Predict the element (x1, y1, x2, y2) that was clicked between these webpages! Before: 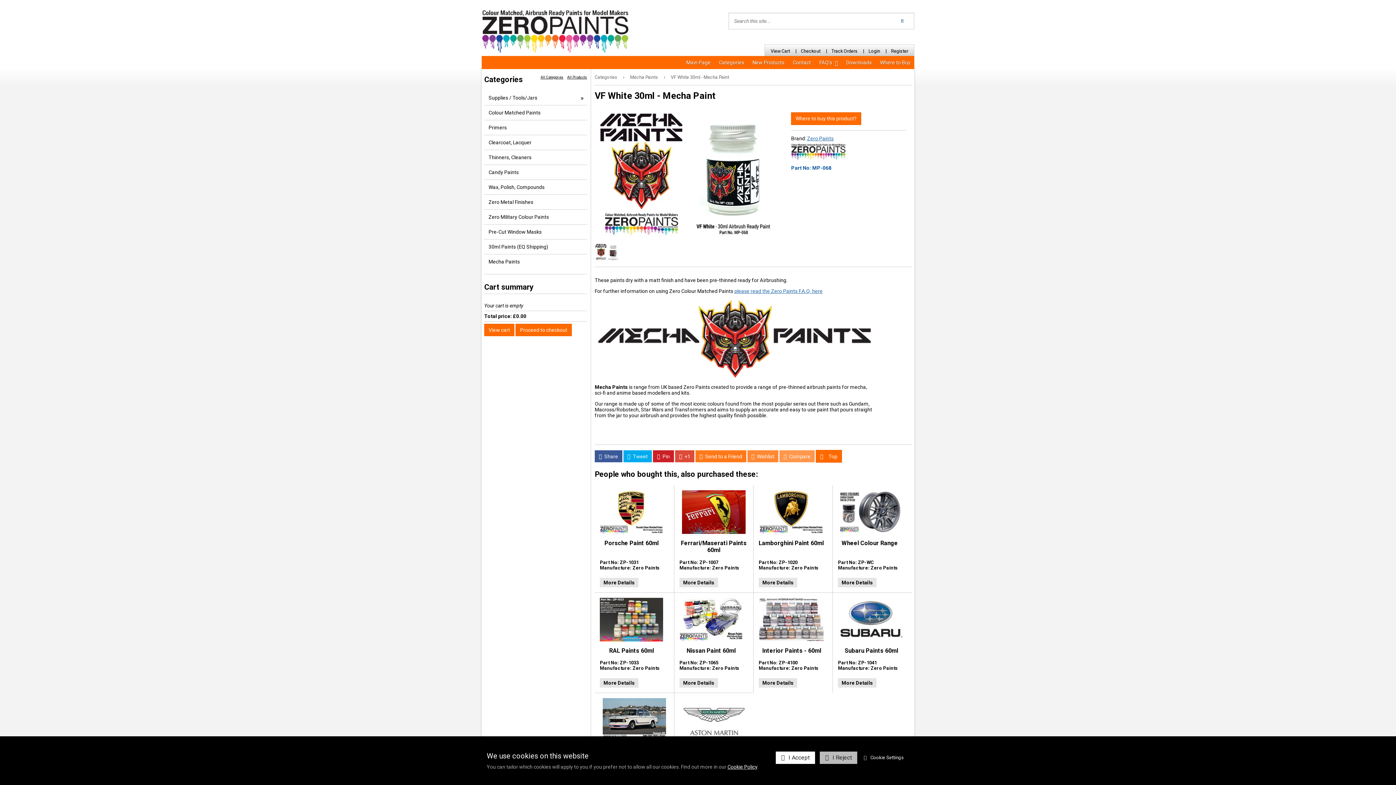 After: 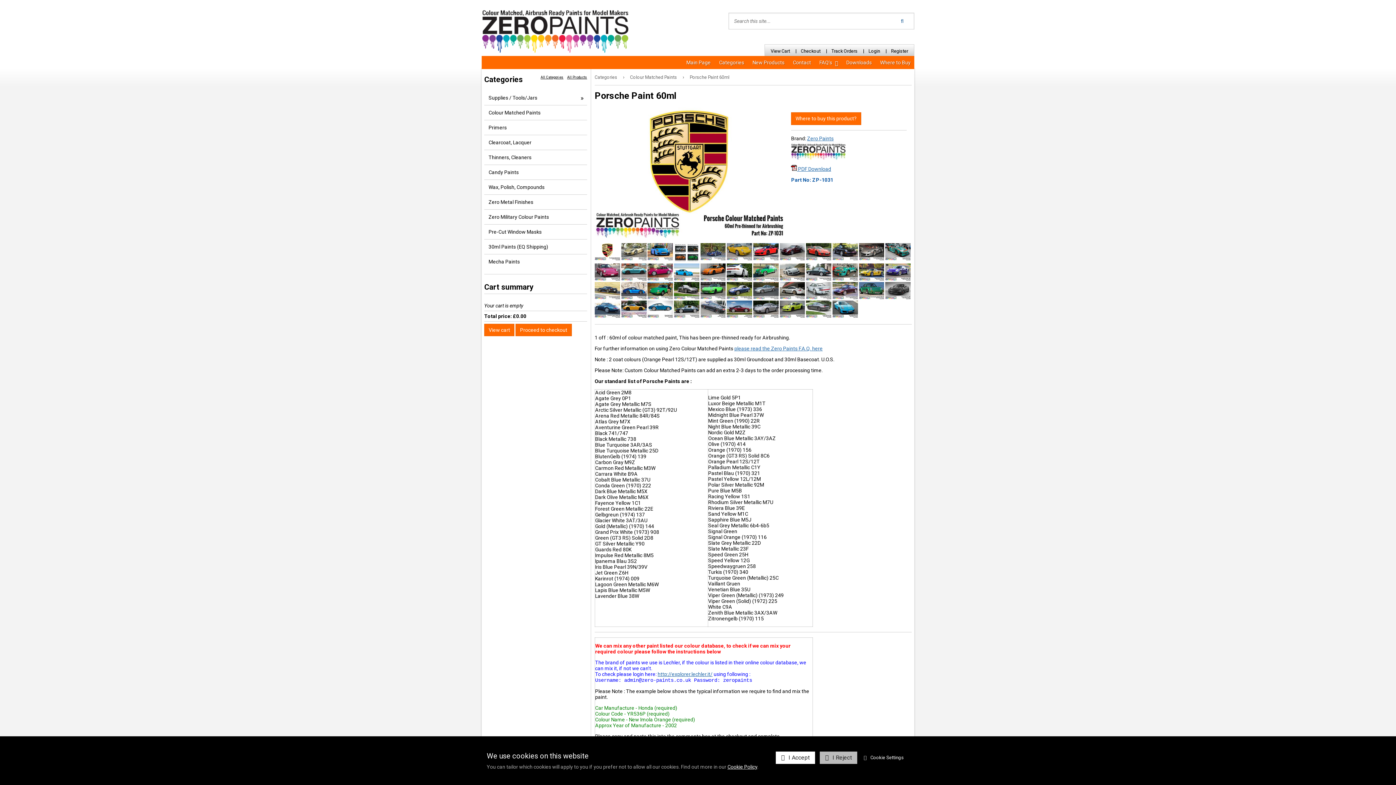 Action: bbox: (600, 490, 663, 534)